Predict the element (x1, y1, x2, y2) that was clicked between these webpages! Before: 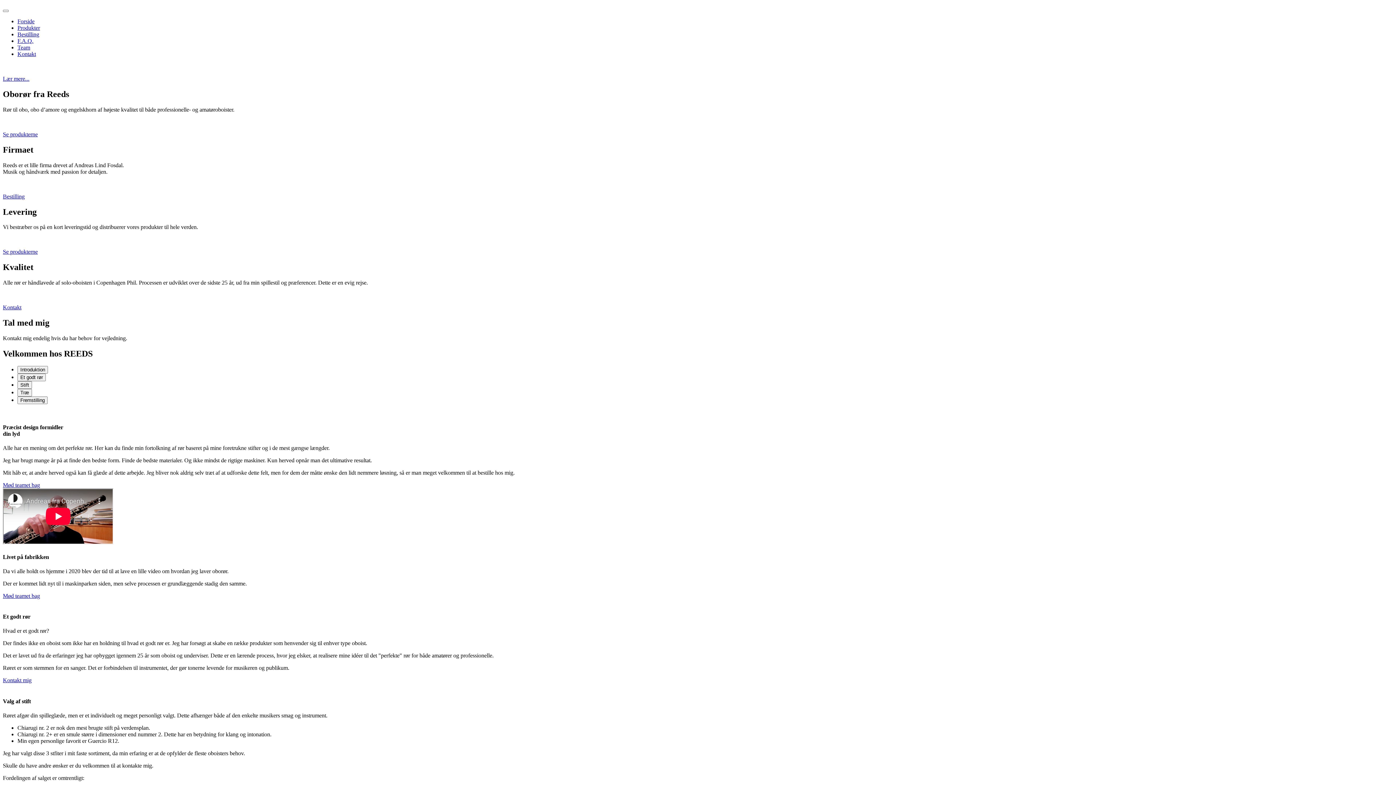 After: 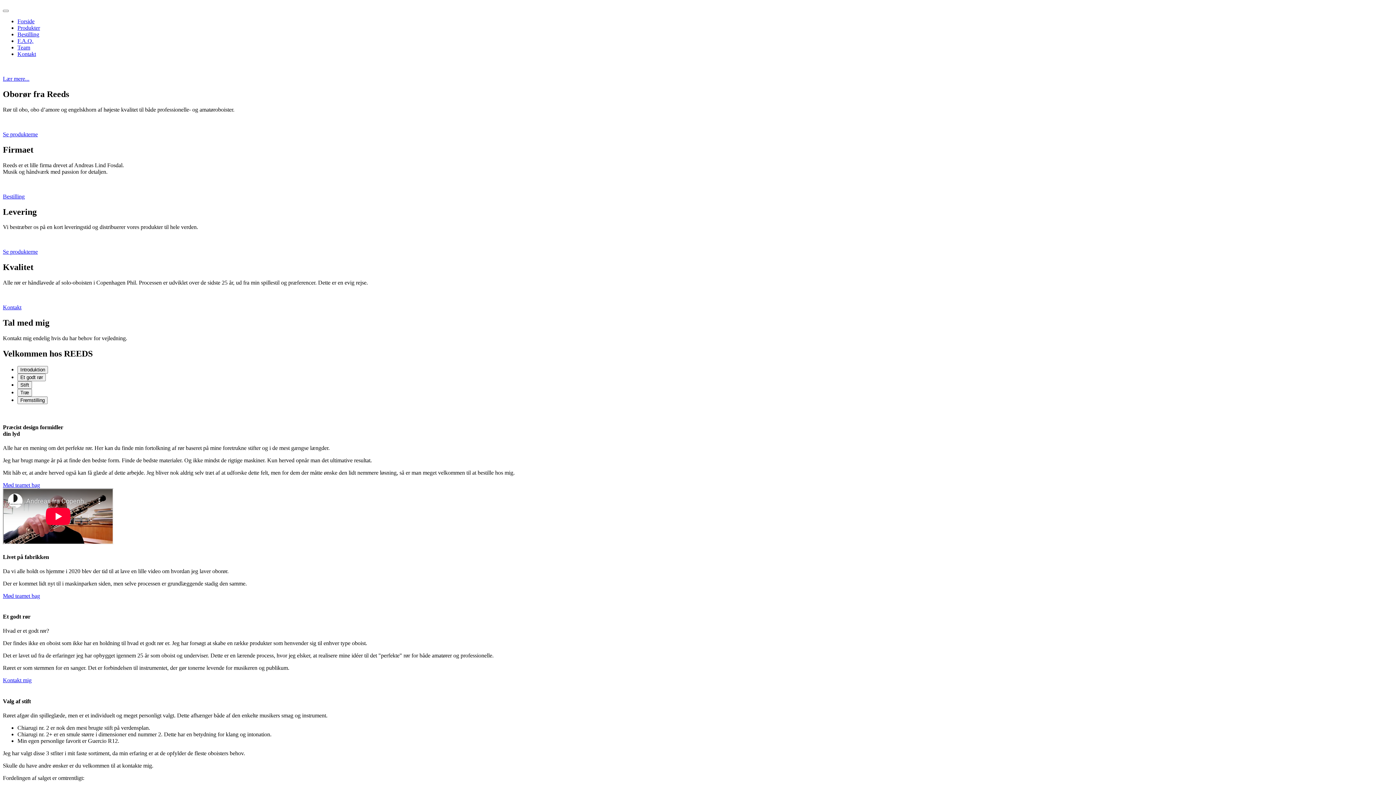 Action: bbox: (2, 193, 24, 199) label: Bestilling